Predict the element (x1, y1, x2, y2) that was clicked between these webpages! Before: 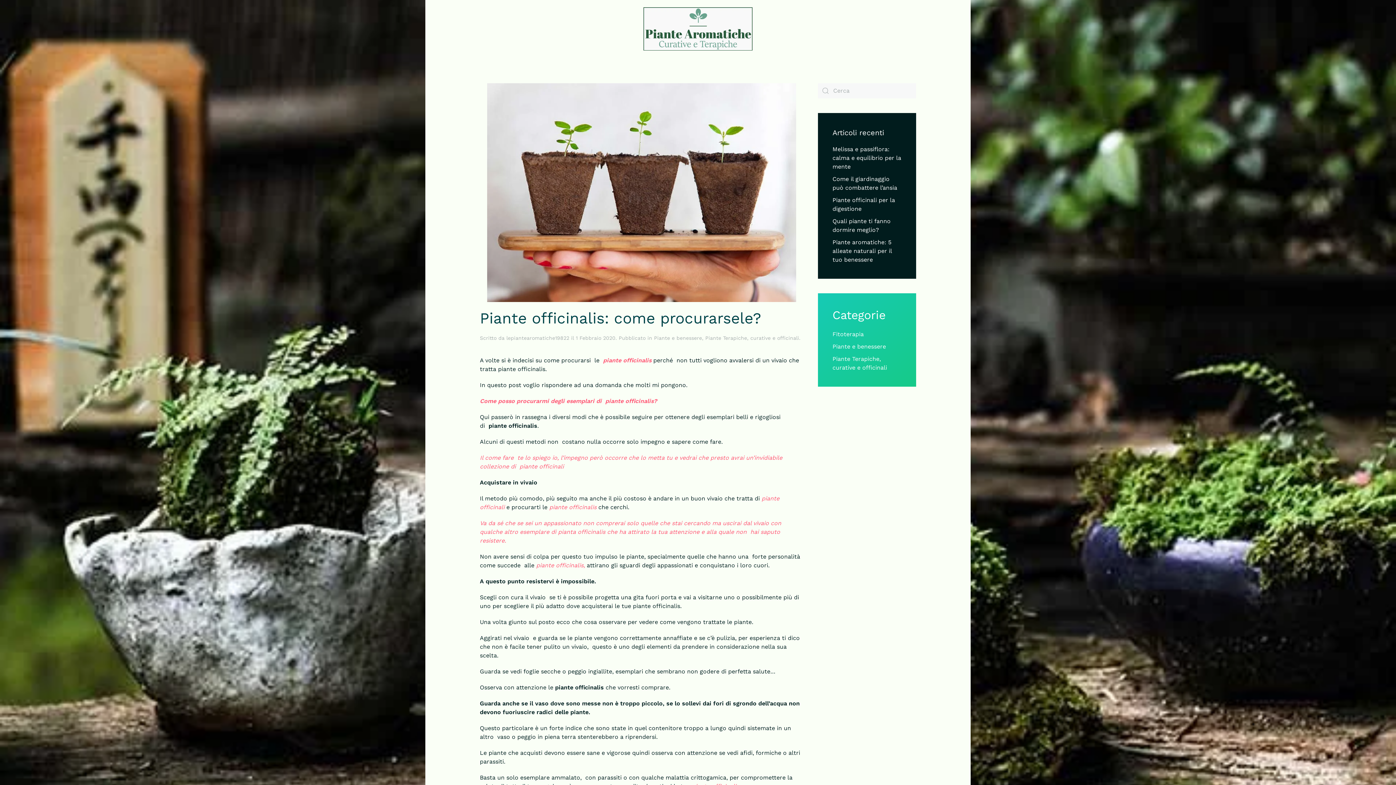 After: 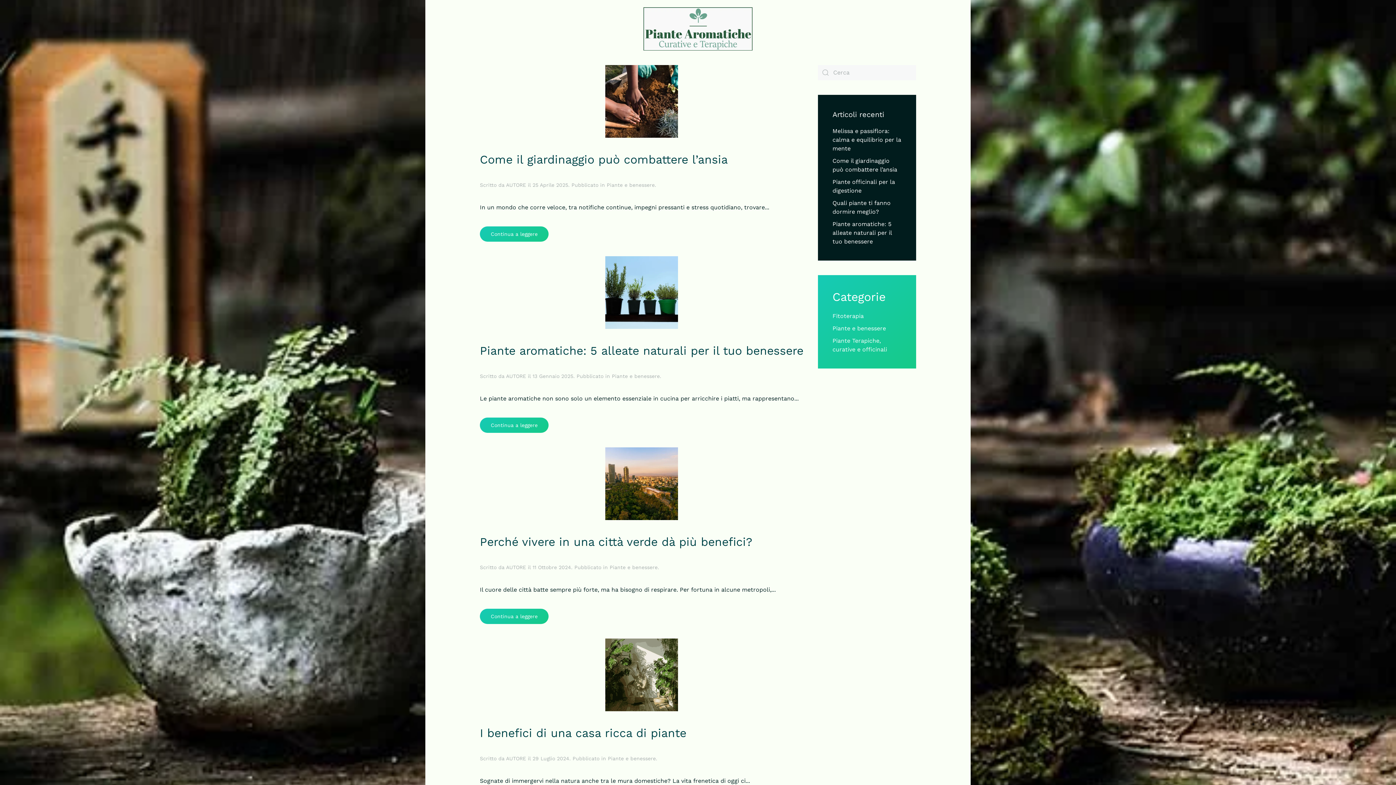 Action: label: Piante e benessere bbox: (654, 335, 702, 341)